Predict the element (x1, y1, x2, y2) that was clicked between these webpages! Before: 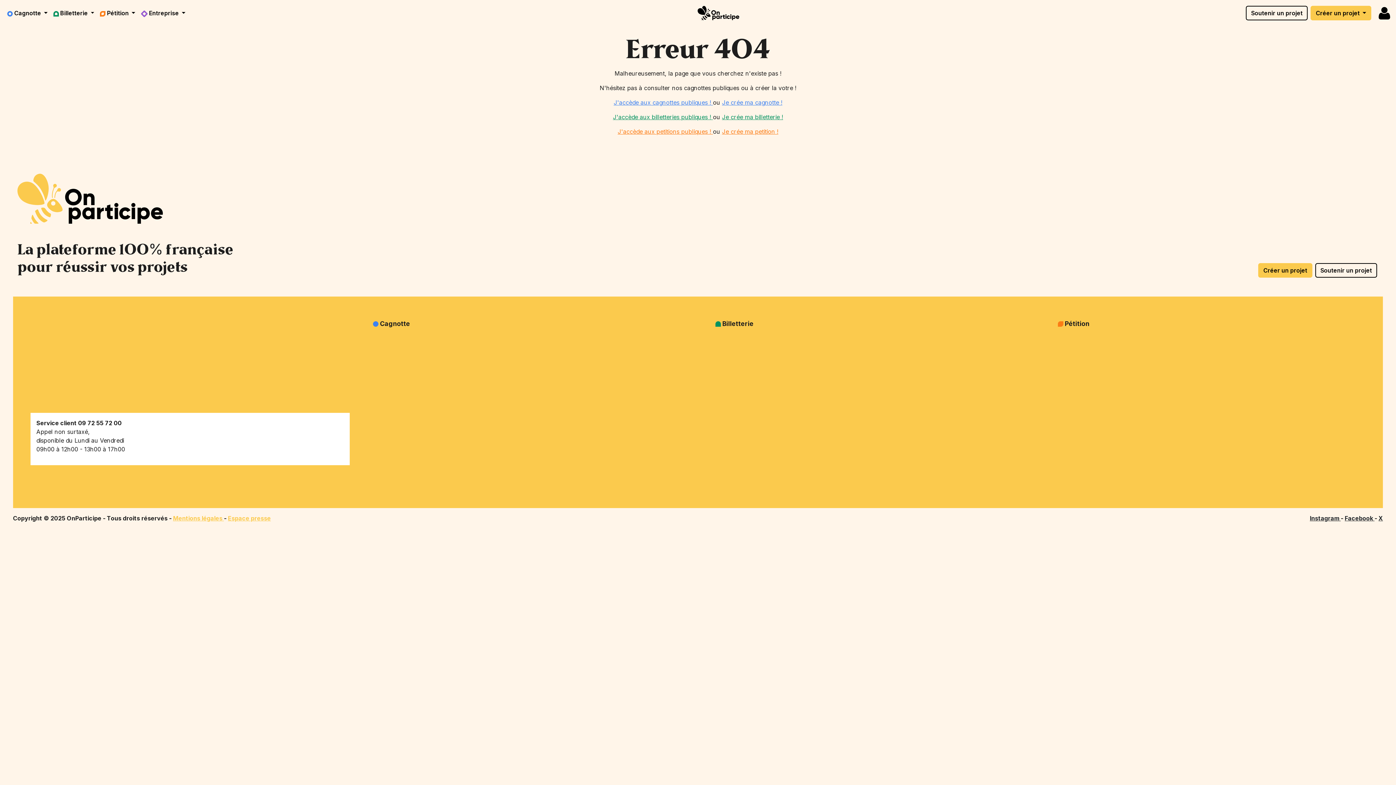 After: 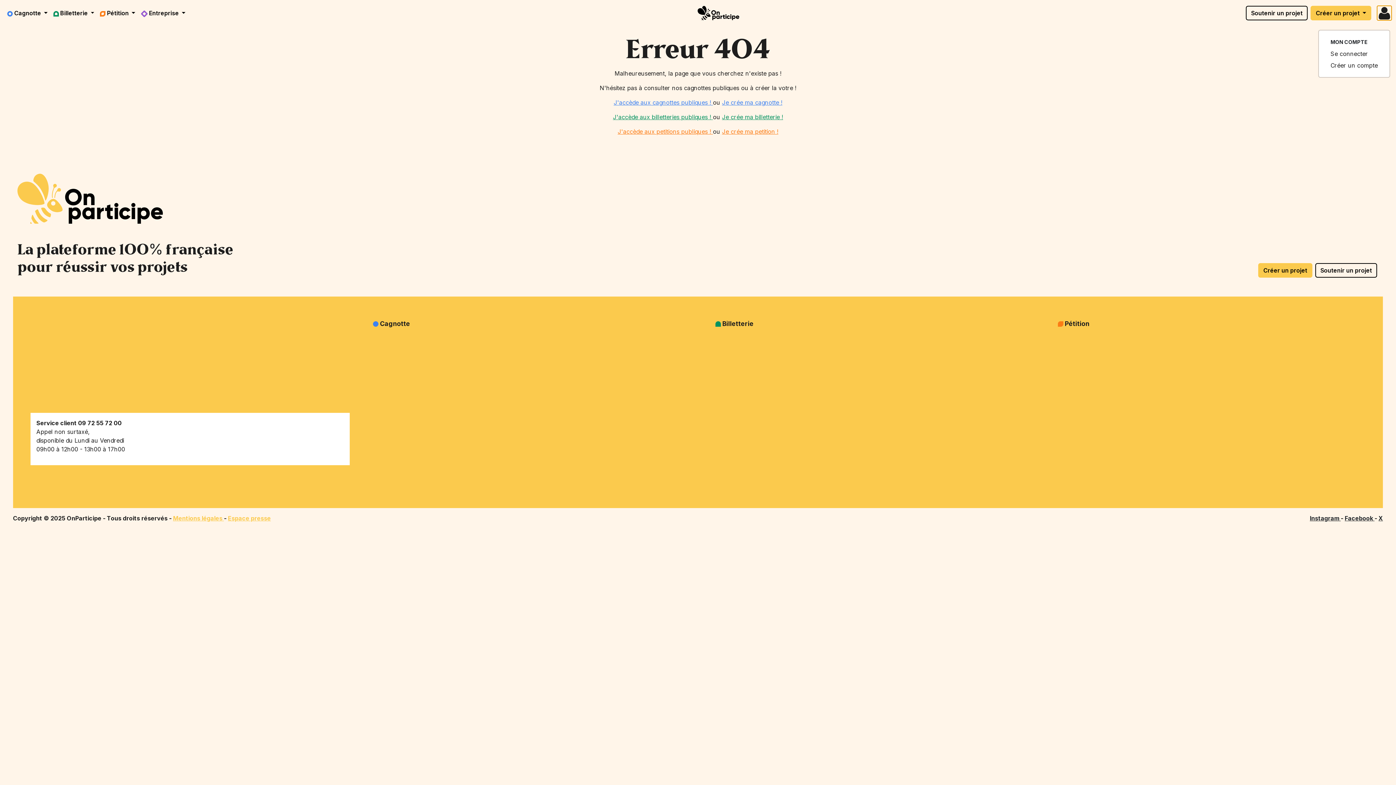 Action: bbox: (1377, 5, 1392, 20)